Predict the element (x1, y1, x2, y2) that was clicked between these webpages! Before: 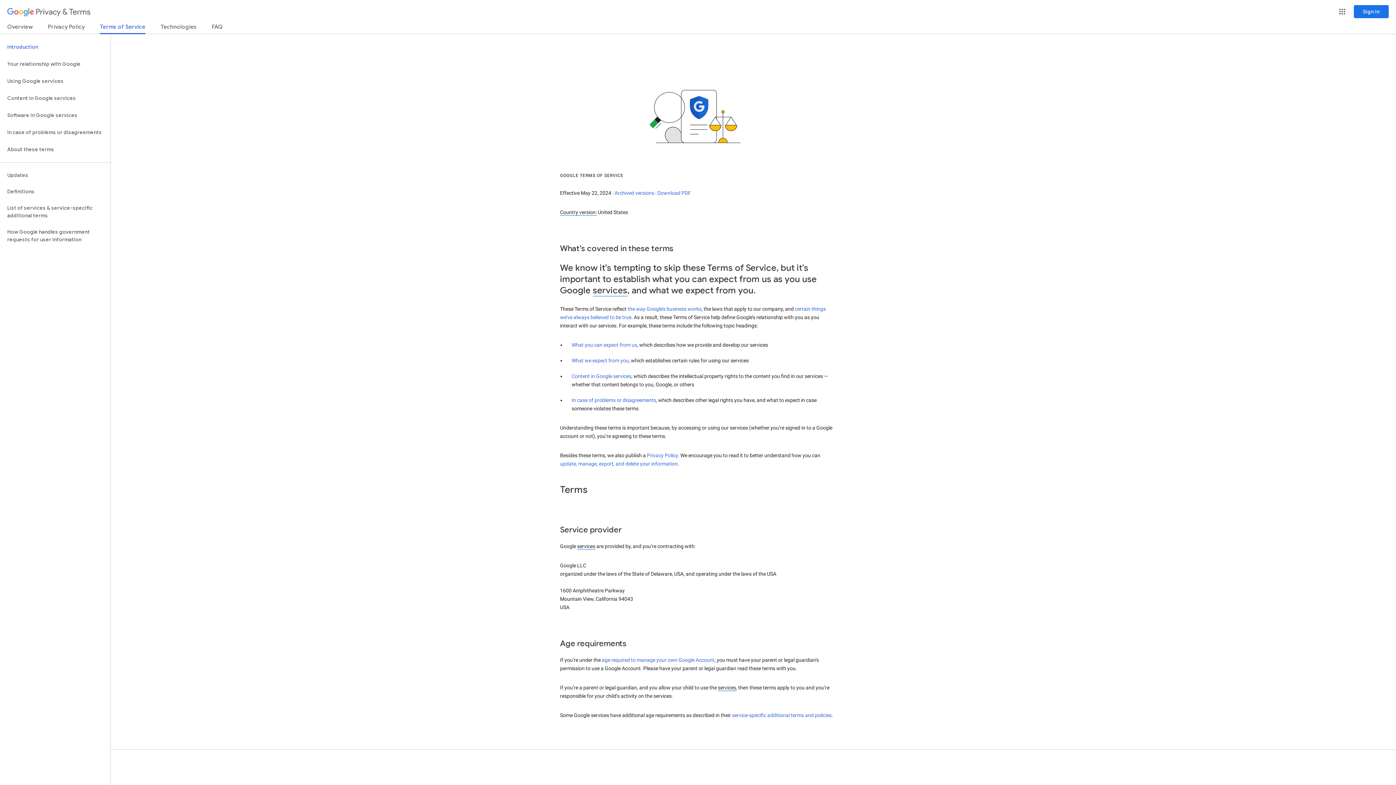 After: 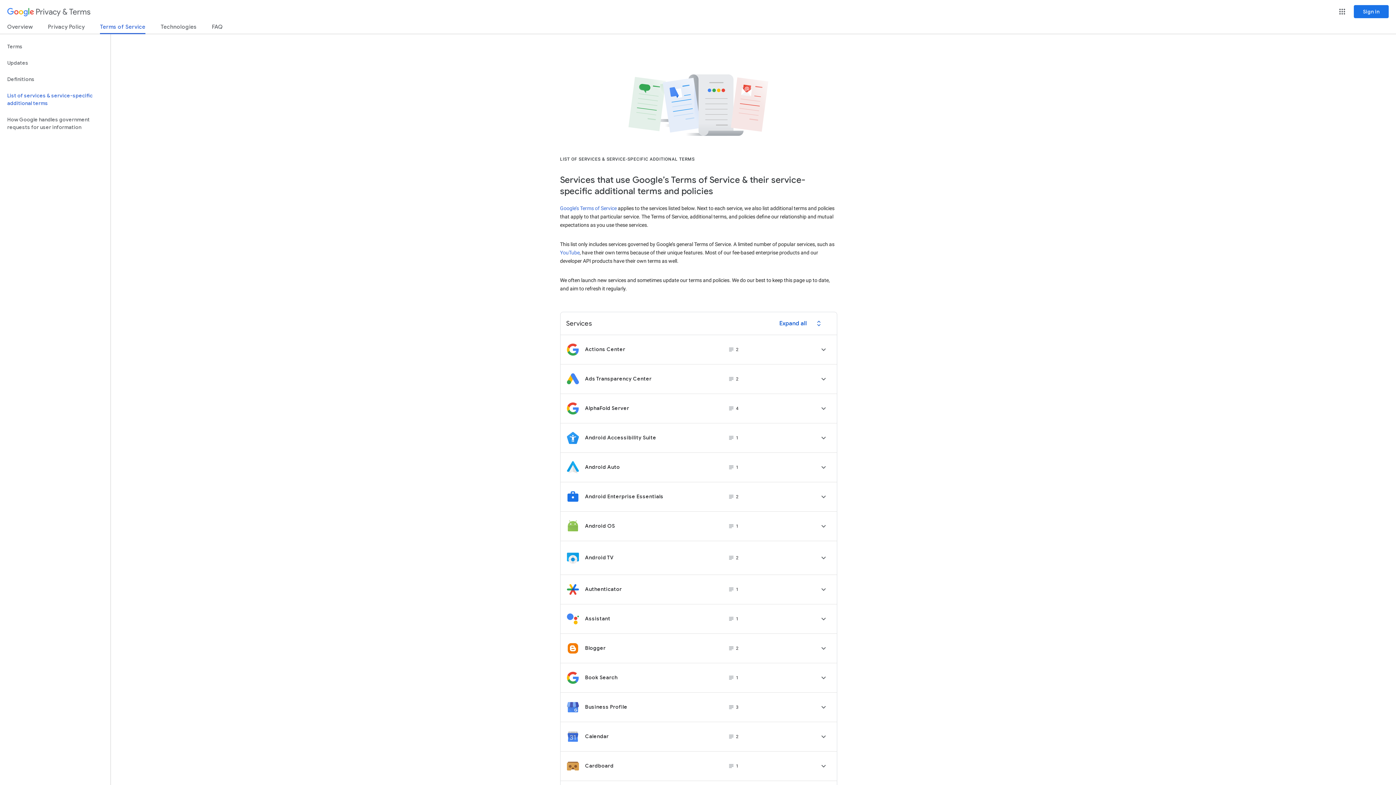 Action: bbox: (0, 200, 110, 224) label: List of services & service-specific additional terms